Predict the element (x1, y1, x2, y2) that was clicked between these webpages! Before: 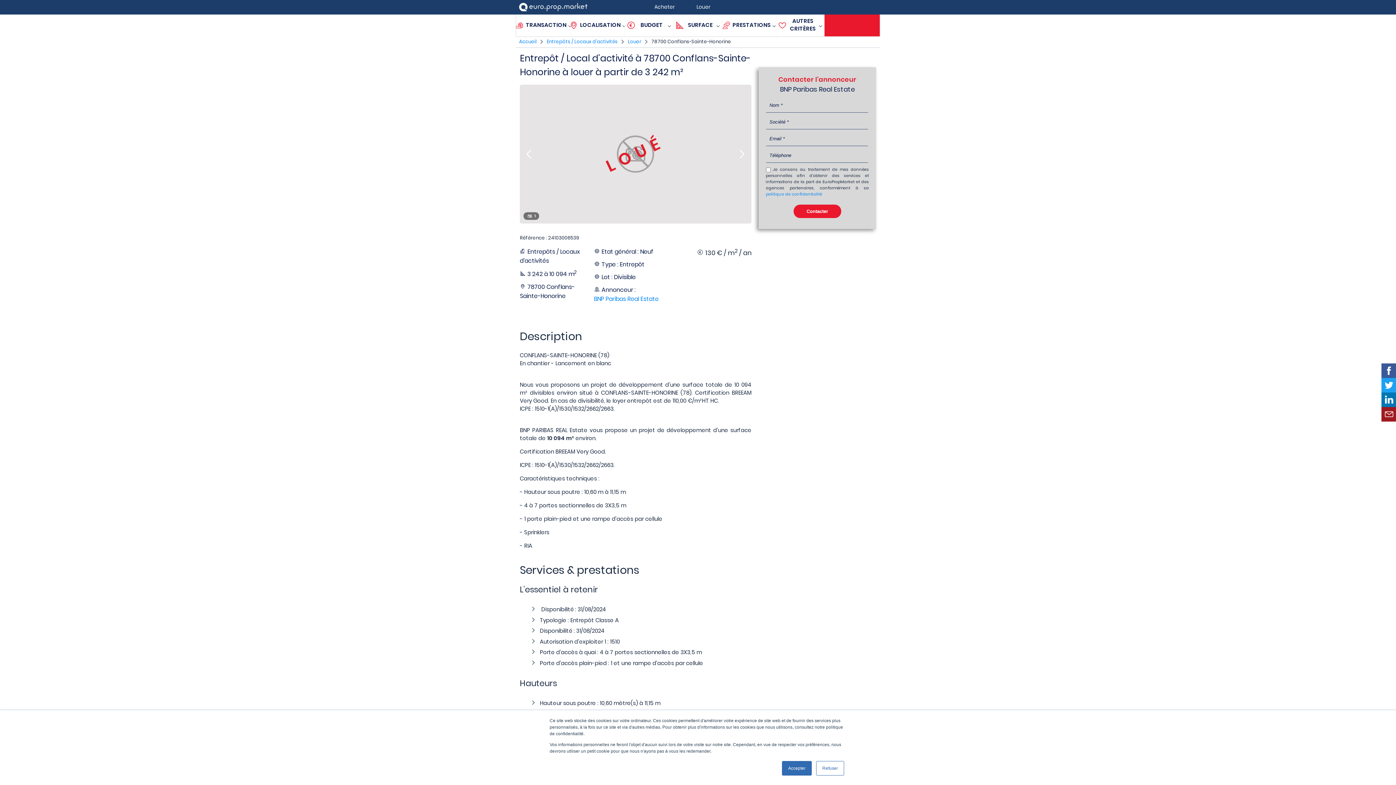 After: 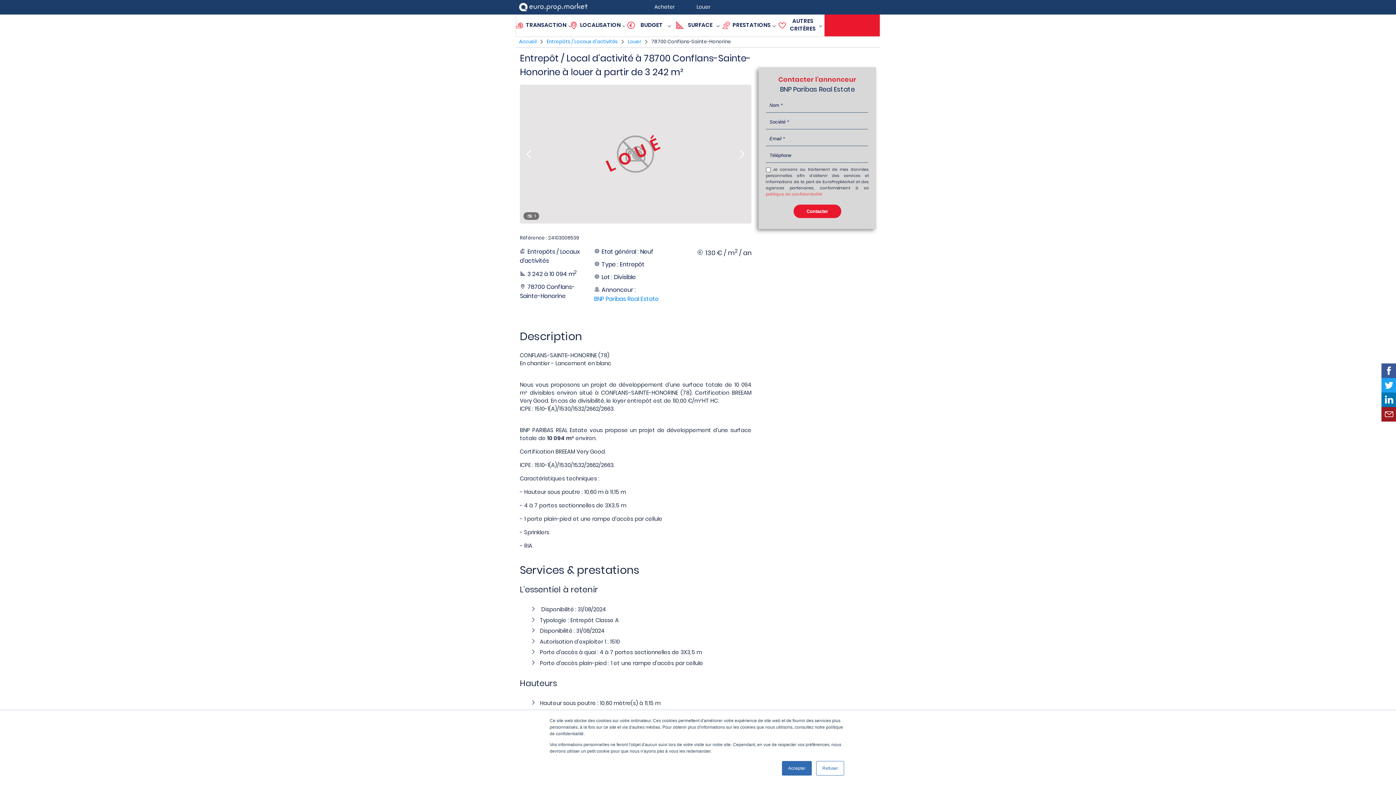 Action: bbox: (766, 191, 822, 197) label: politique de confidentialité